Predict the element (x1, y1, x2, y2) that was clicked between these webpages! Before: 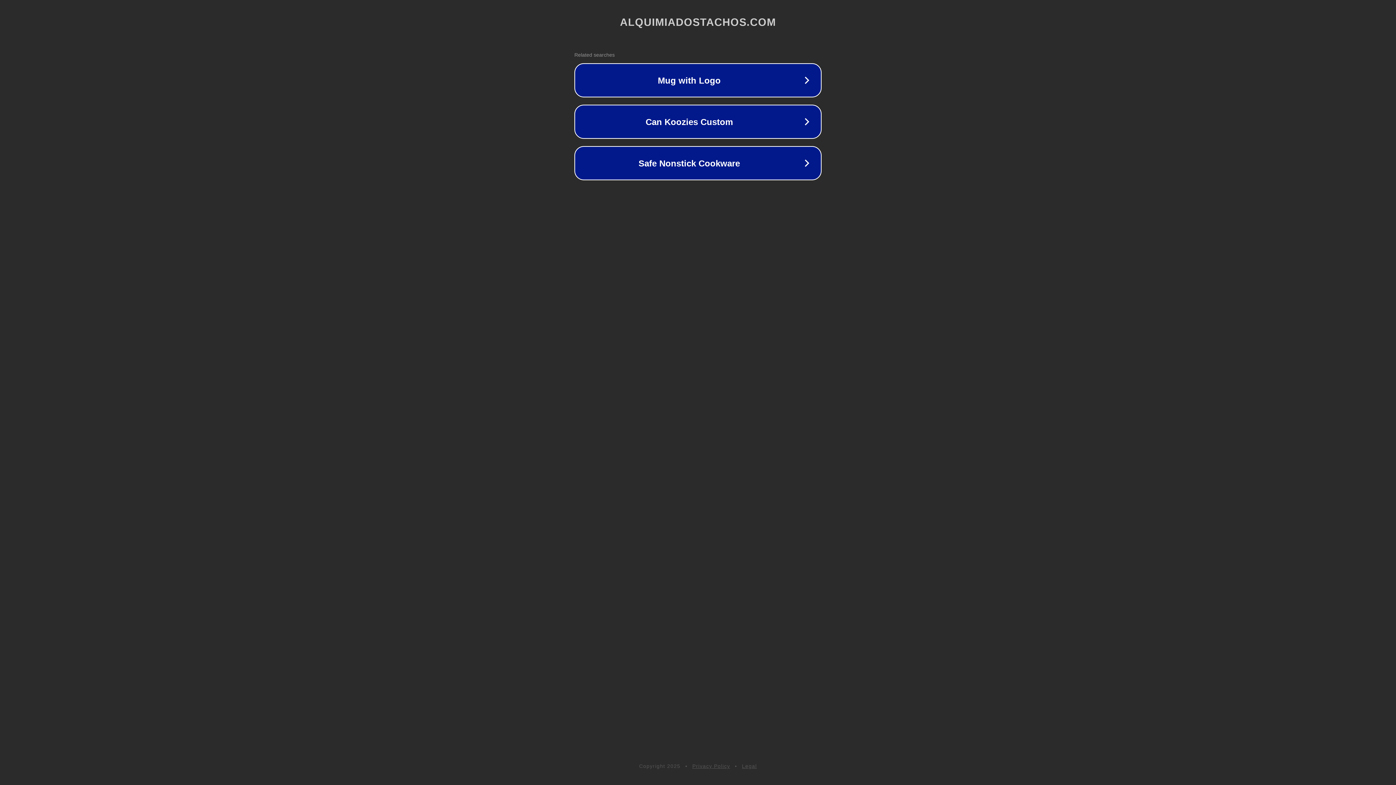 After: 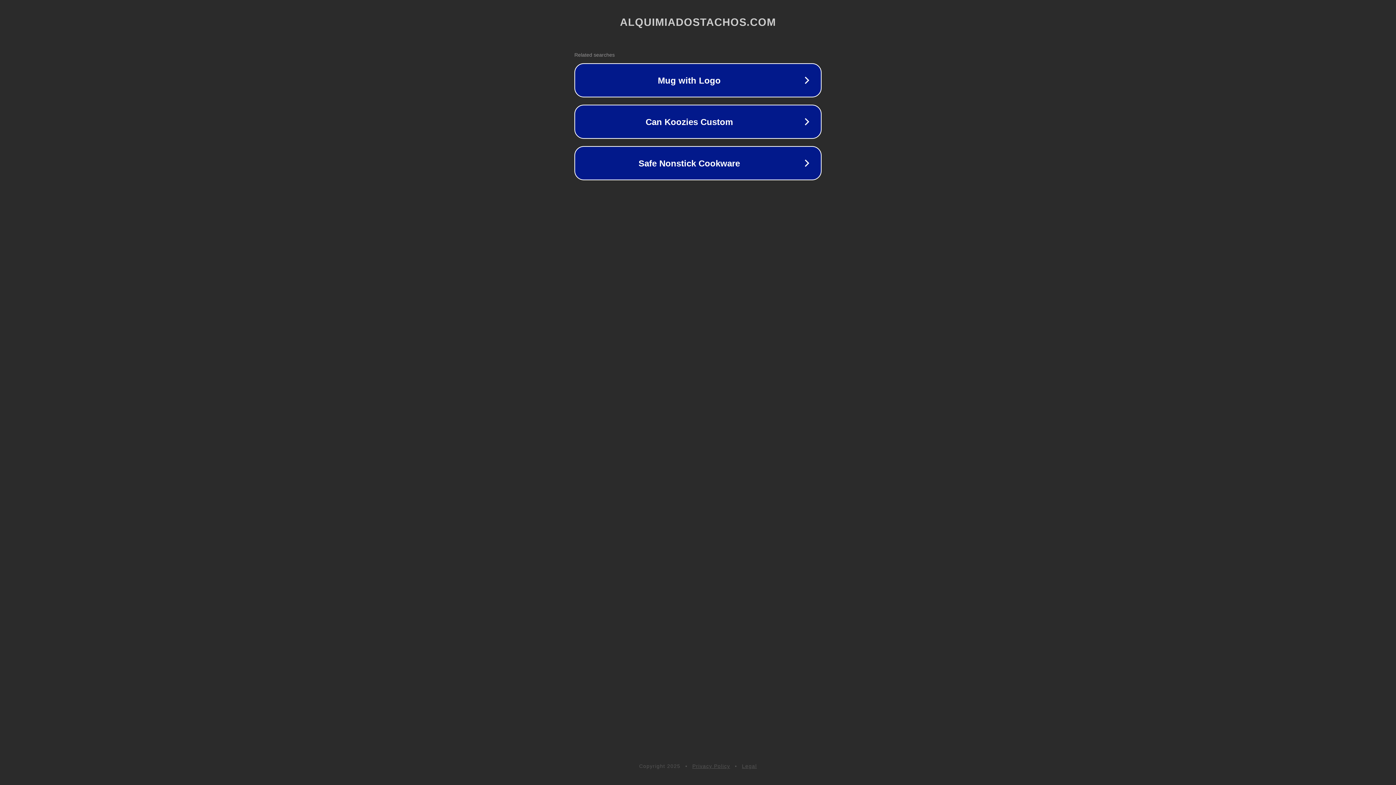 Action: label: Legal bbox: (742, 763, 757, 769)